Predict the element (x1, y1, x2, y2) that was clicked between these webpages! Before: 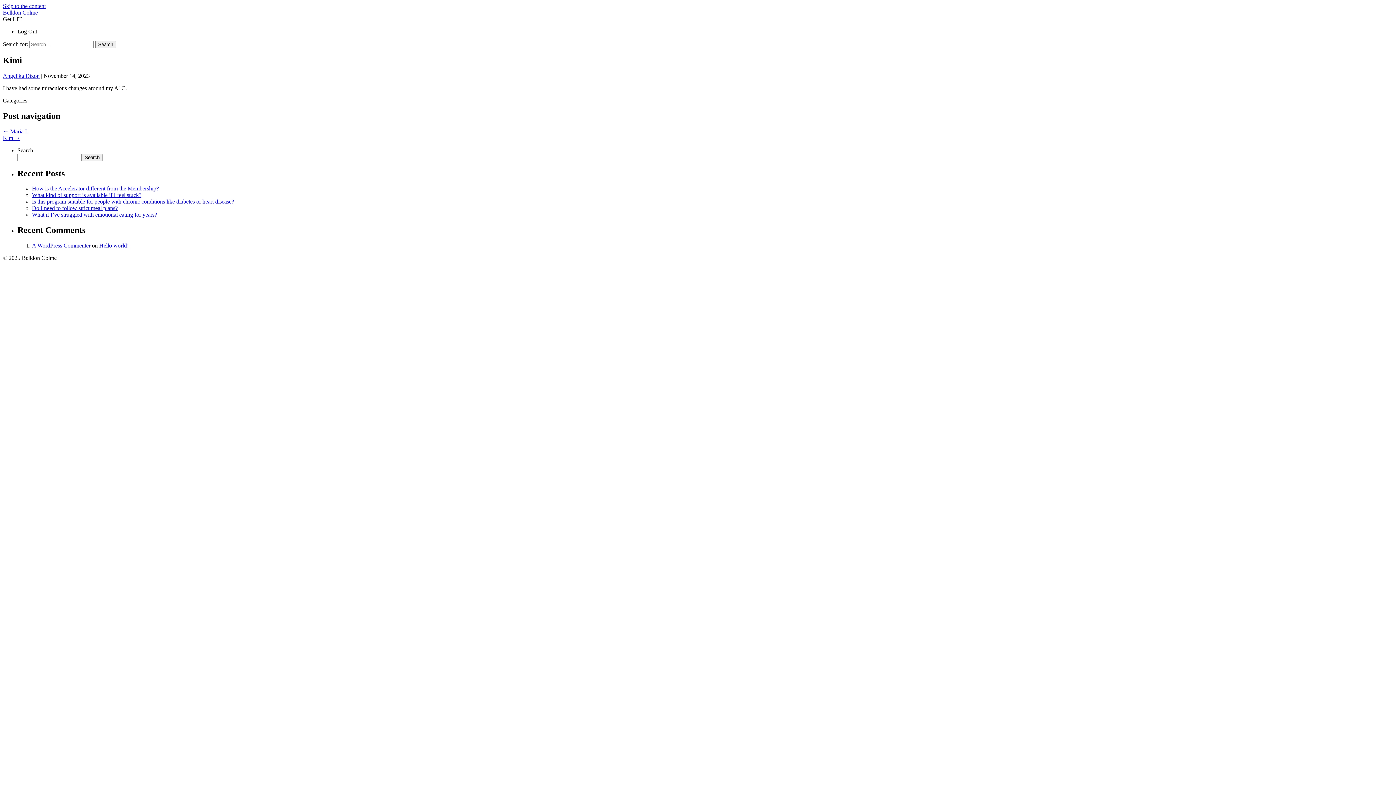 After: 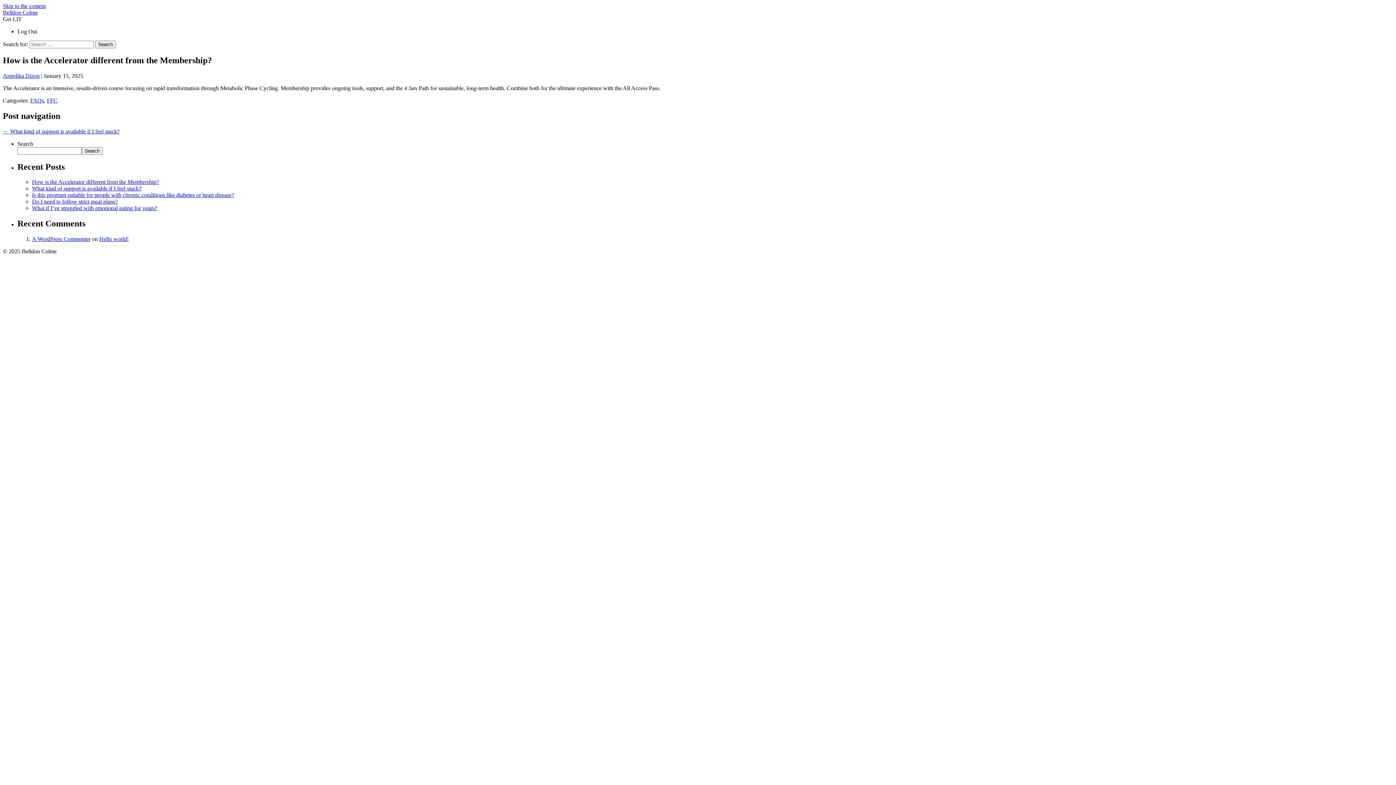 Action: bbox: (32, 185, 158, 191) label: How is the Accelerator different from the Membership?